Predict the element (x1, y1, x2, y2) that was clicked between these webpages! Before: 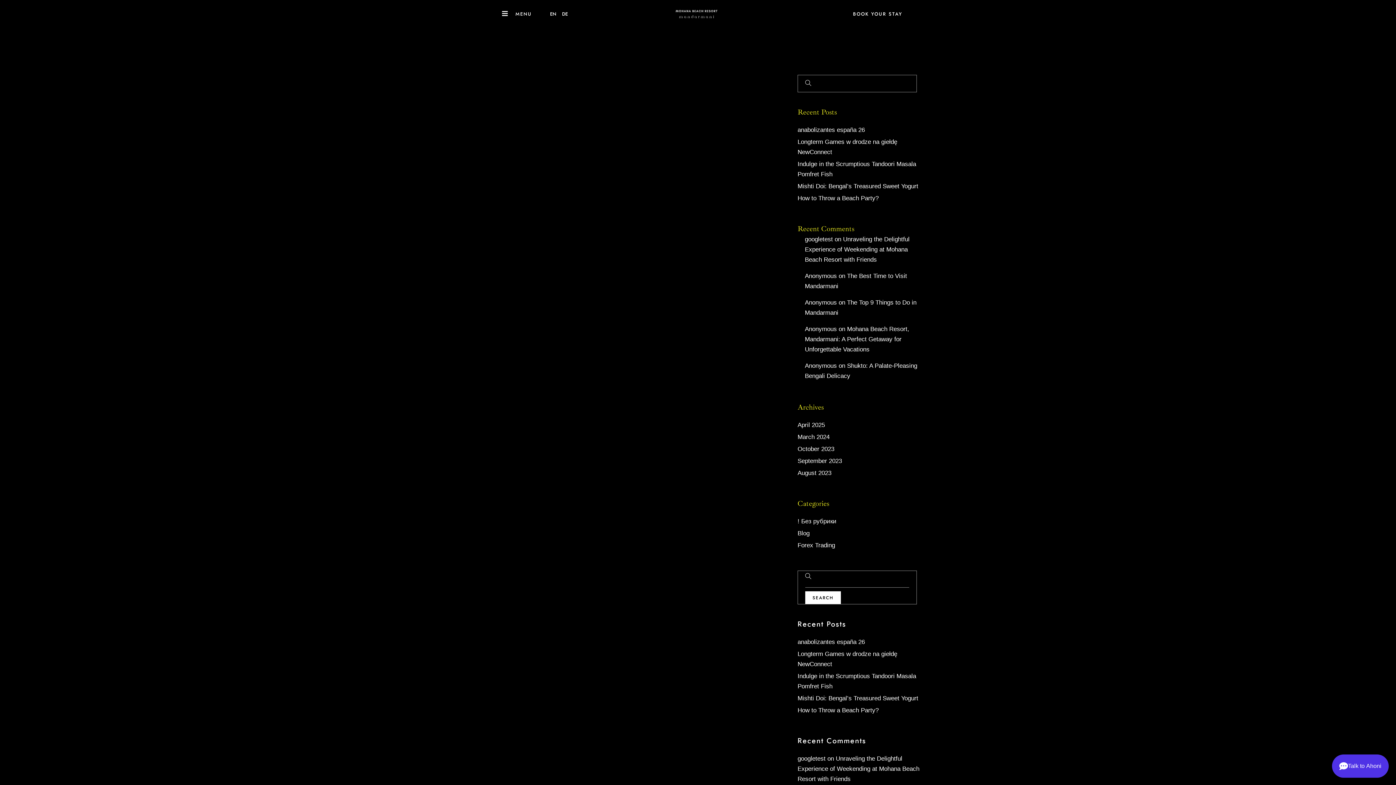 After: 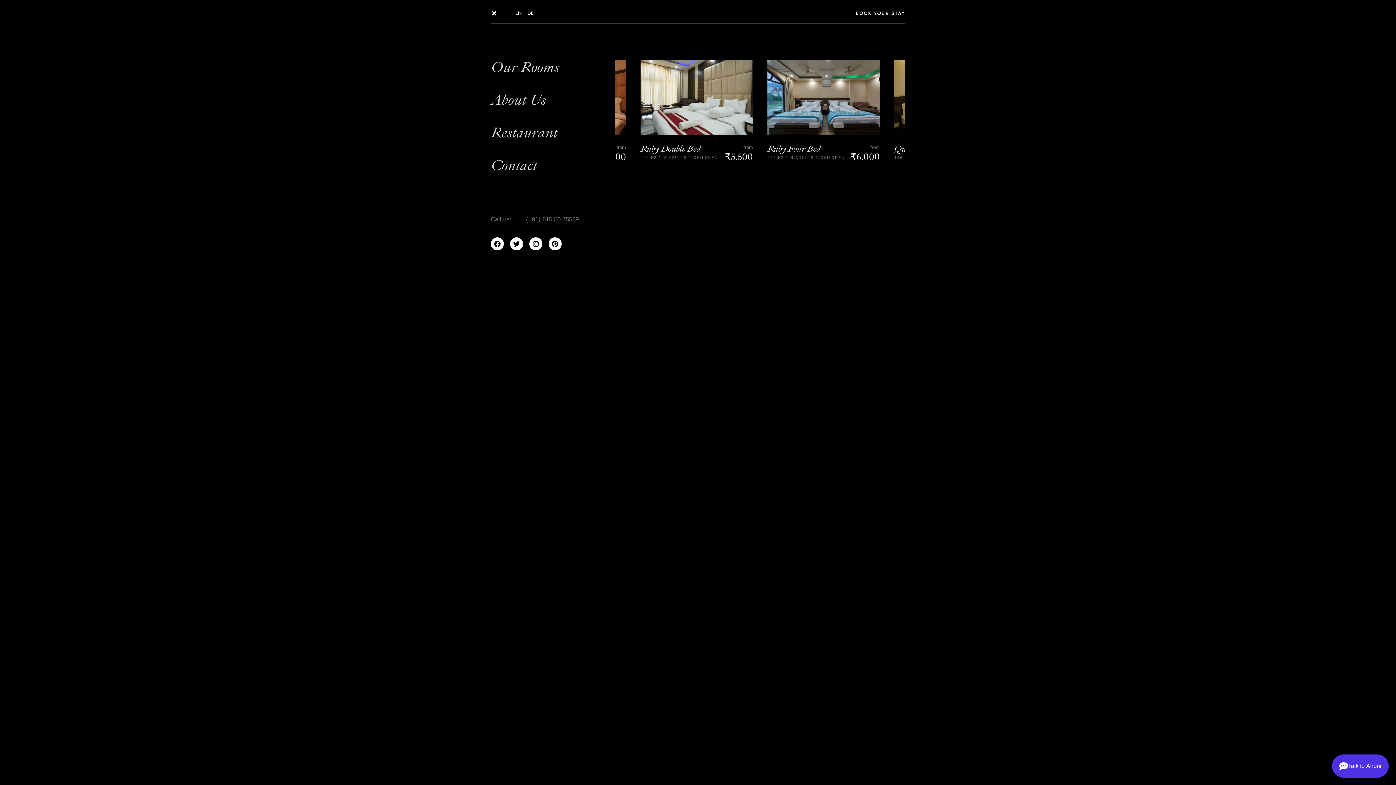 Action: bbox: (501, 10, 508, 16)